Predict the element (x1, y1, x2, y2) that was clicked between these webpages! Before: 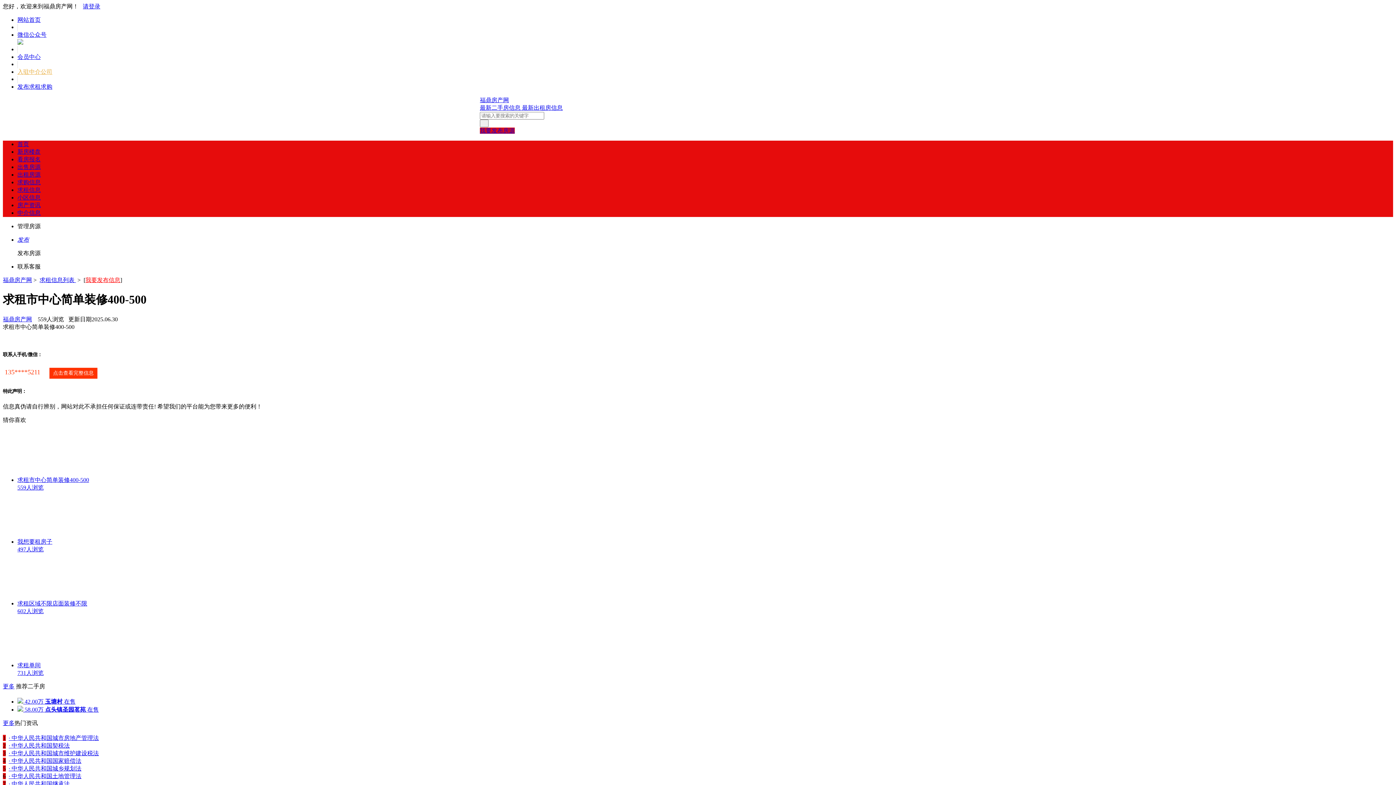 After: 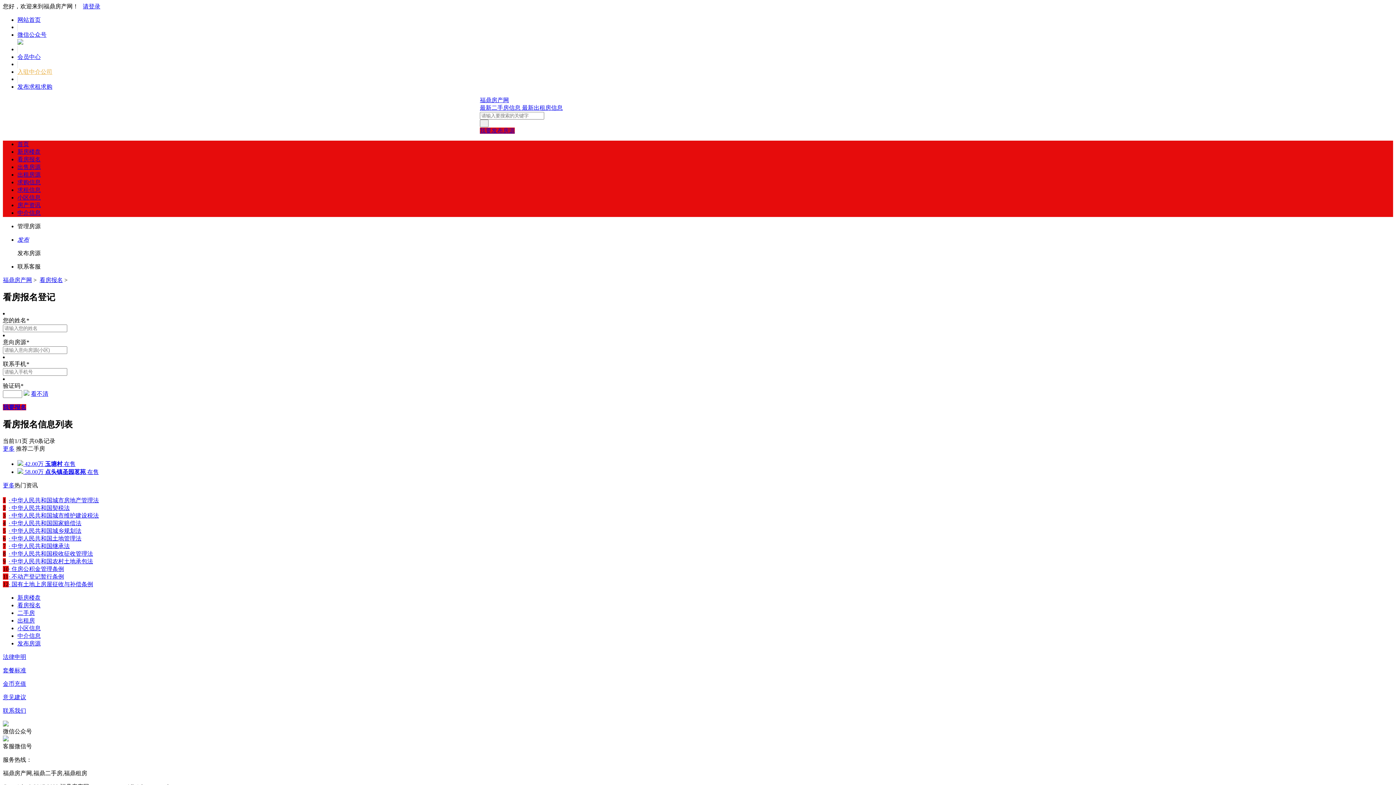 Action: bbox: (17, 156, 40, 162) label: 看房报名